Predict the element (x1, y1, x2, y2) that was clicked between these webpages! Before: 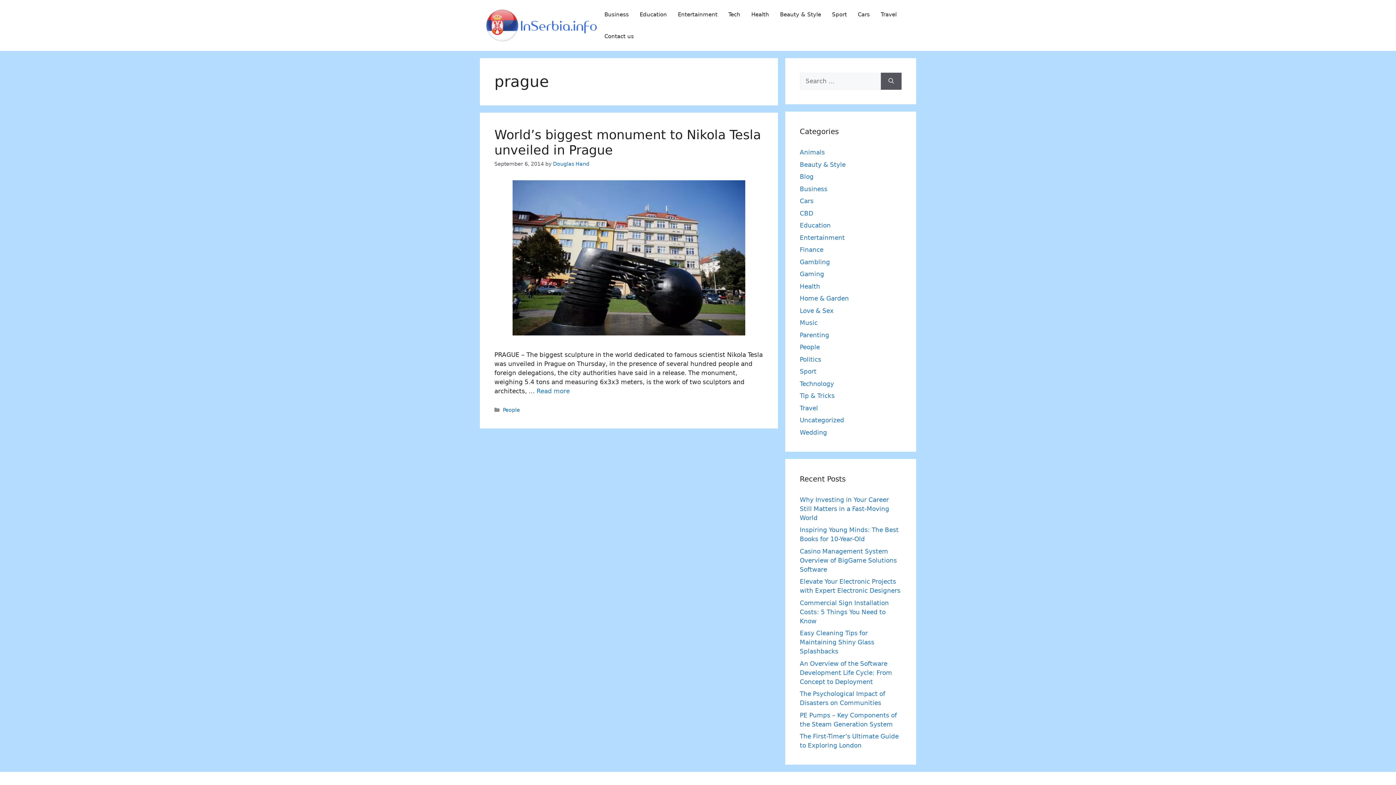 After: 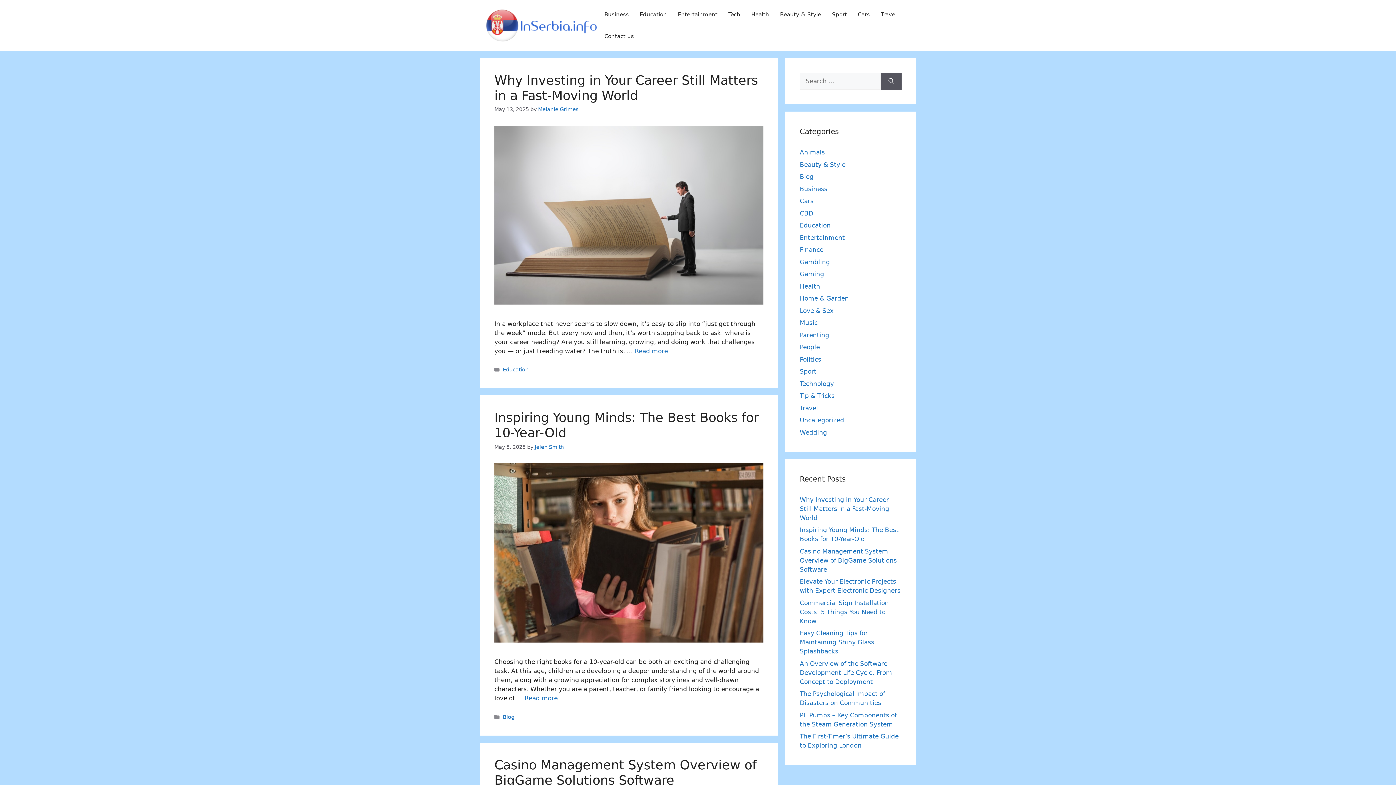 Action: bbox: (483, 21, 599, 28)